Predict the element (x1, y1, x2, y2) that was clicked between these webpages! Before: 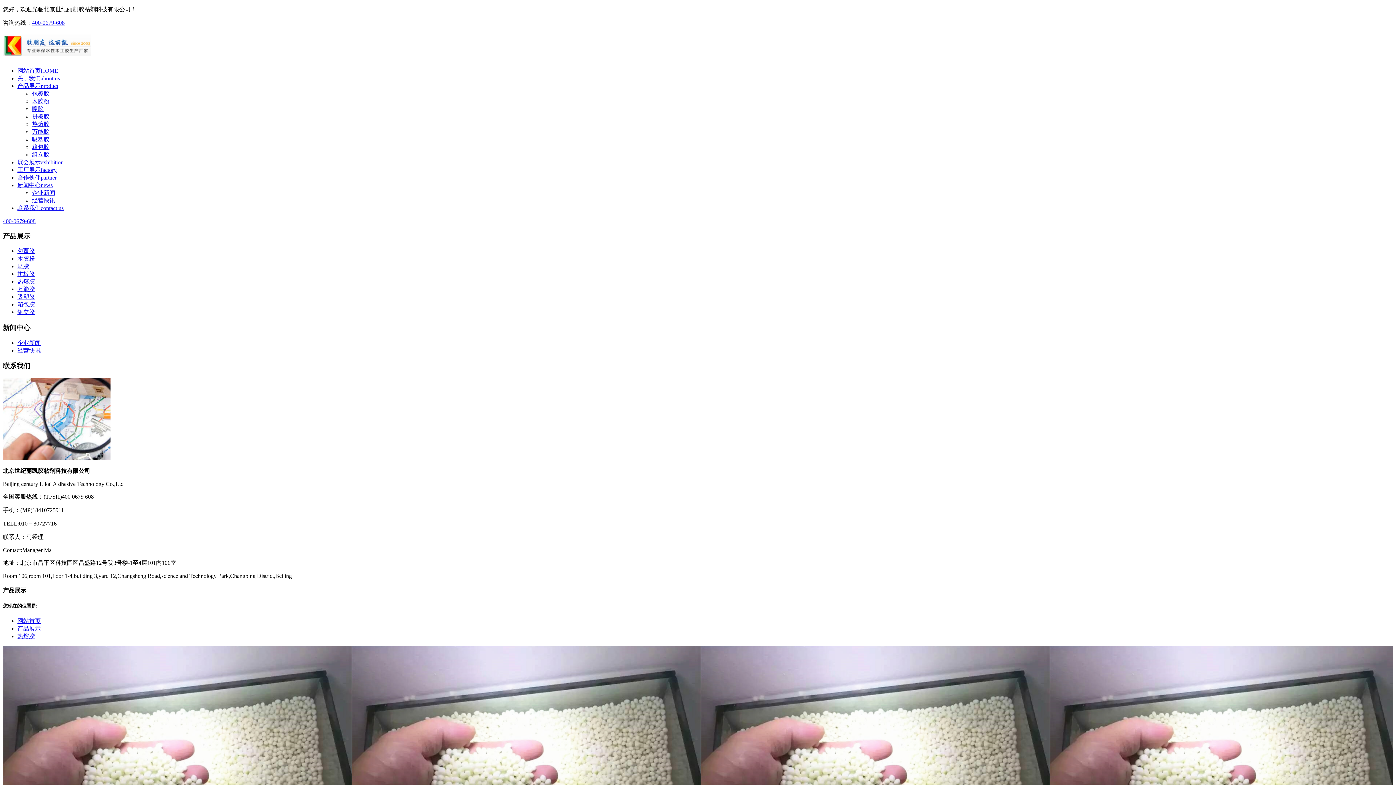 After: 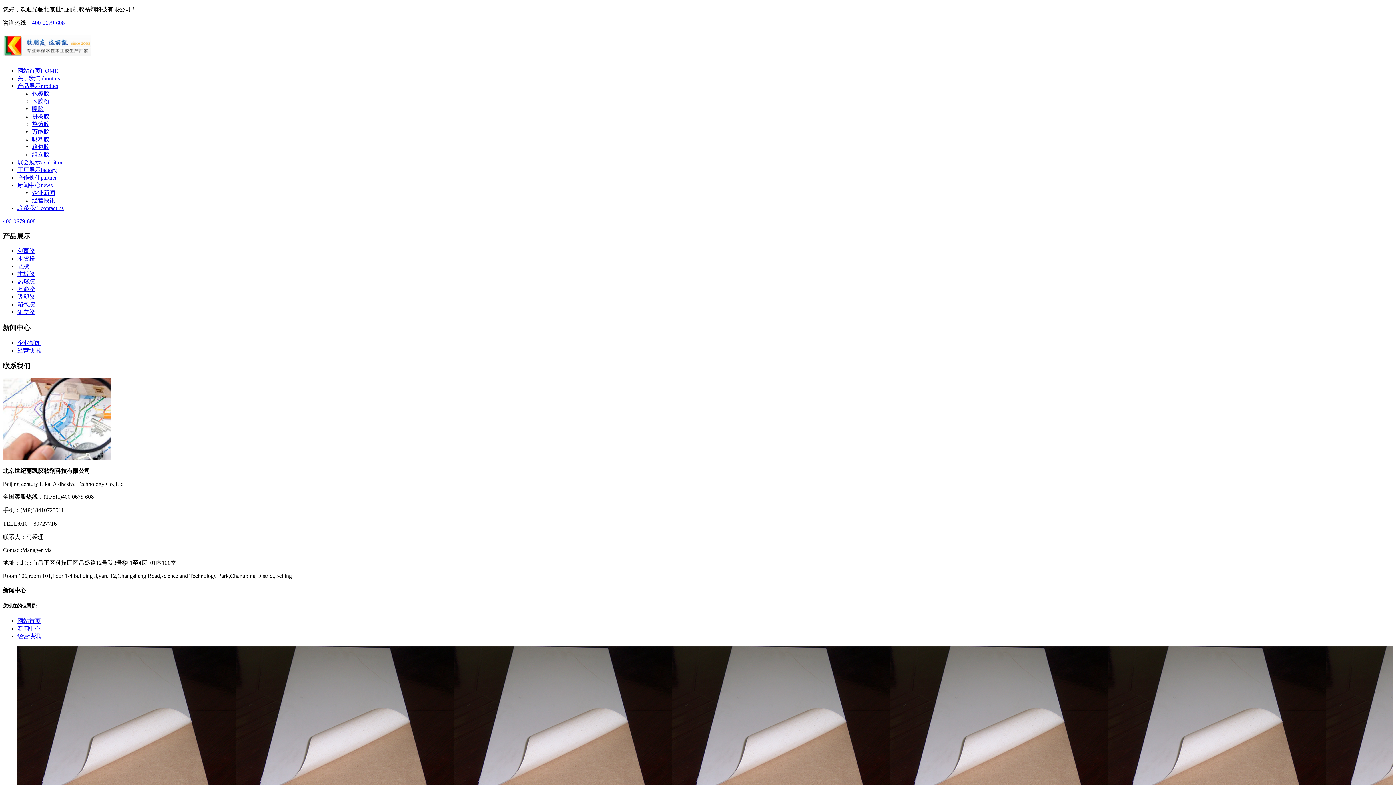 Action: bbox: (32, 197, 55, 203) label: 经营快讯